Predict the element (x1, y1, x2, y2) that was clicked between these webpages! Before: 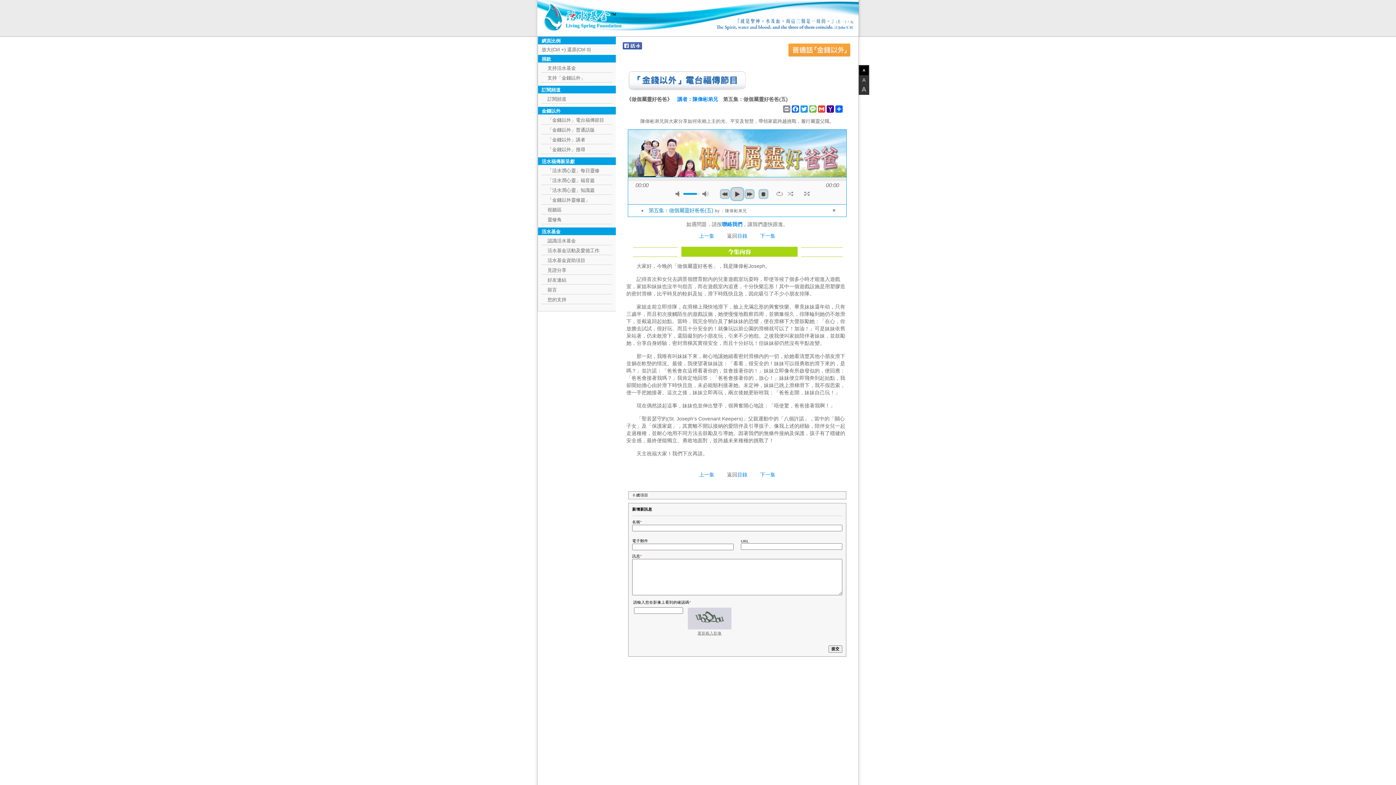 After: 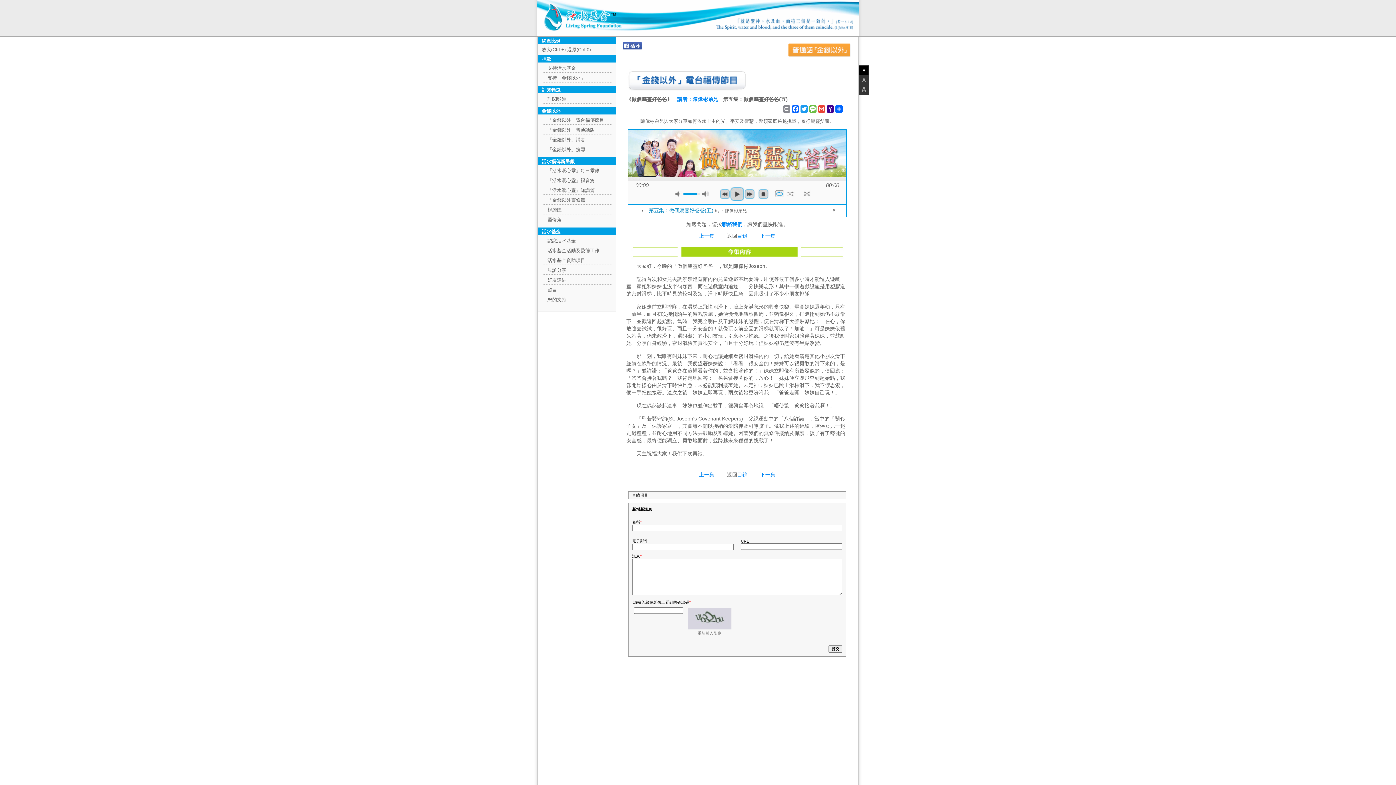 Action: label: repeat bbox: (775, 190, 784, 197)